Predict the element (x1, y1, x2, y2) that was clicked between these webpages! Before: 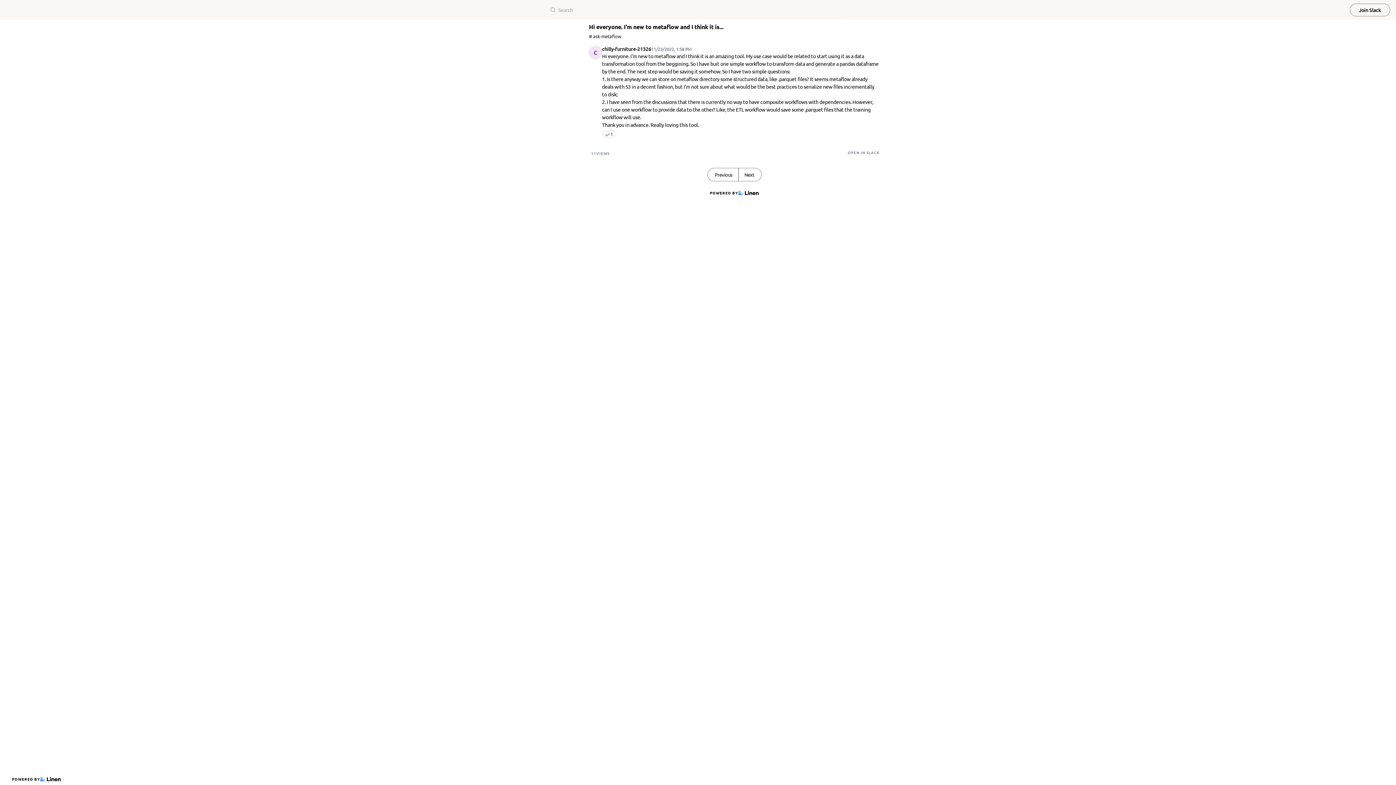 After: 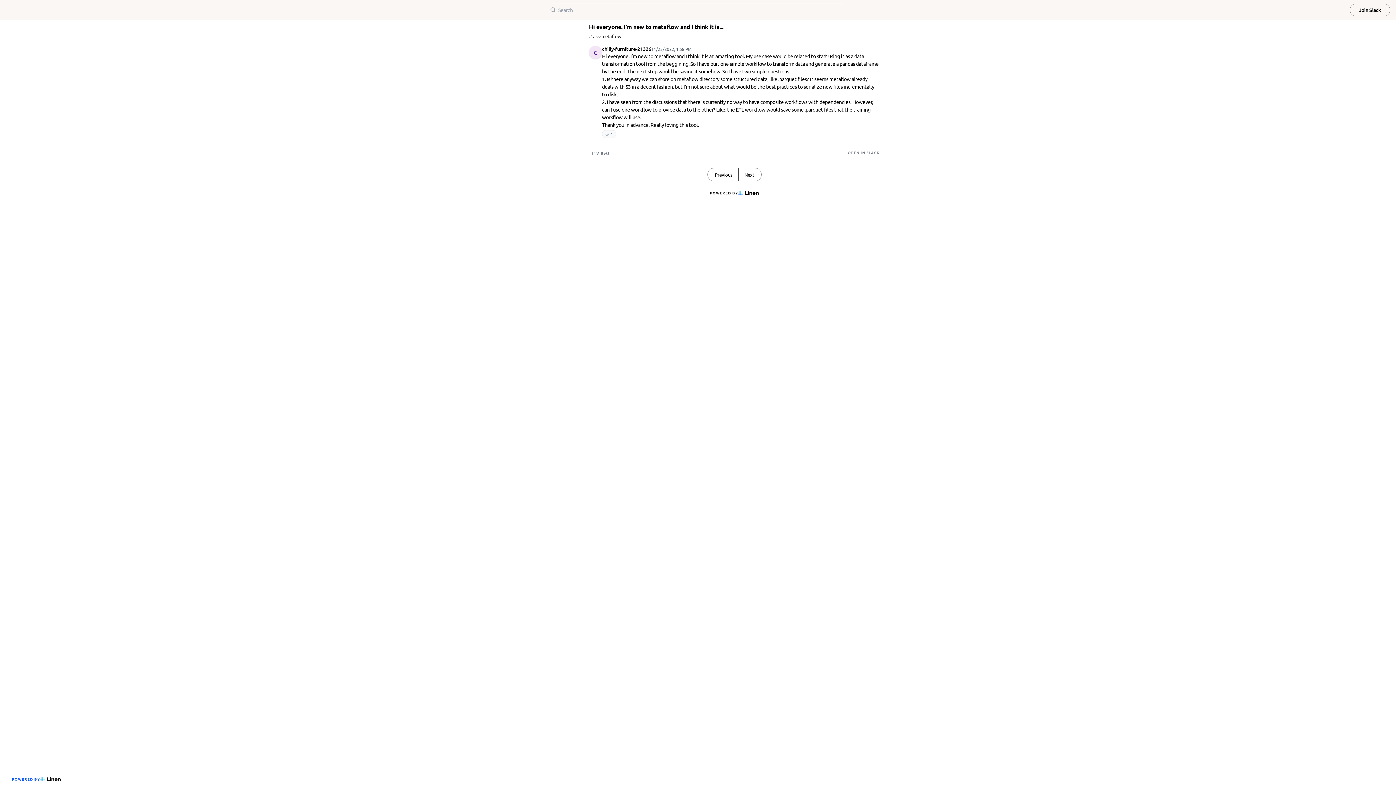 Action: label: POWERED BY bbox: (9, 773, 63, 785)